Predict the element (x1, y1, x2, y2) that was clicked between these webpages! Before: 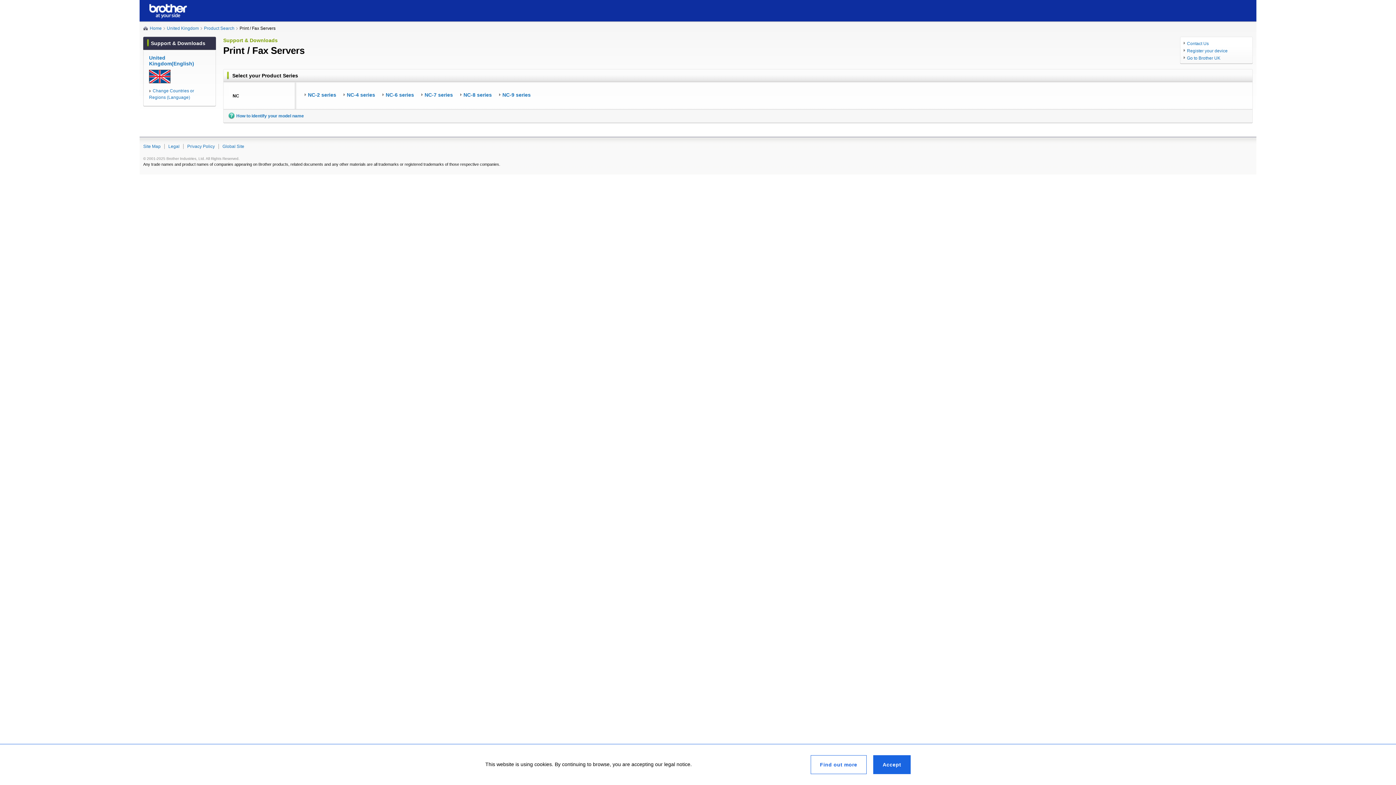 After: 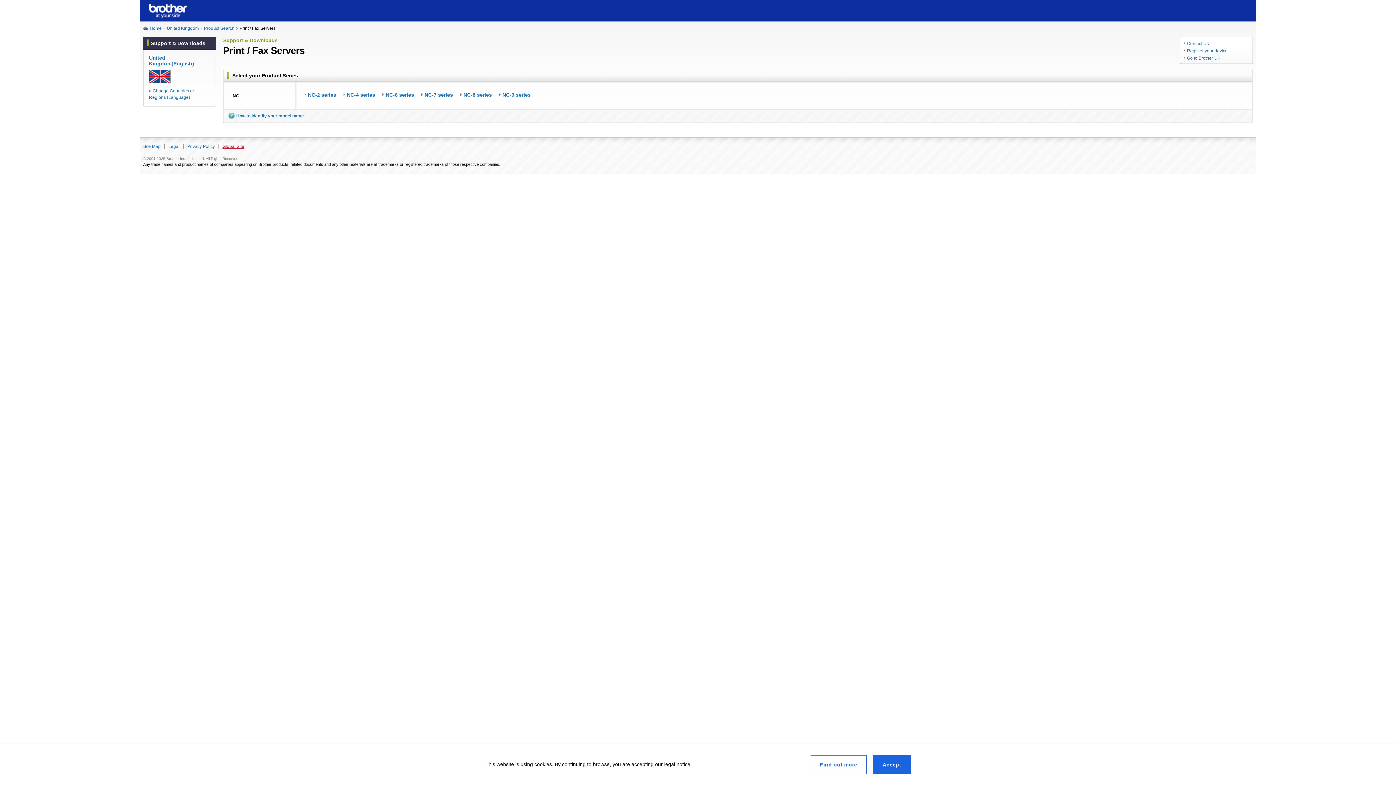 Action: label: Global Site bbox: (222, 144, 244, 149)